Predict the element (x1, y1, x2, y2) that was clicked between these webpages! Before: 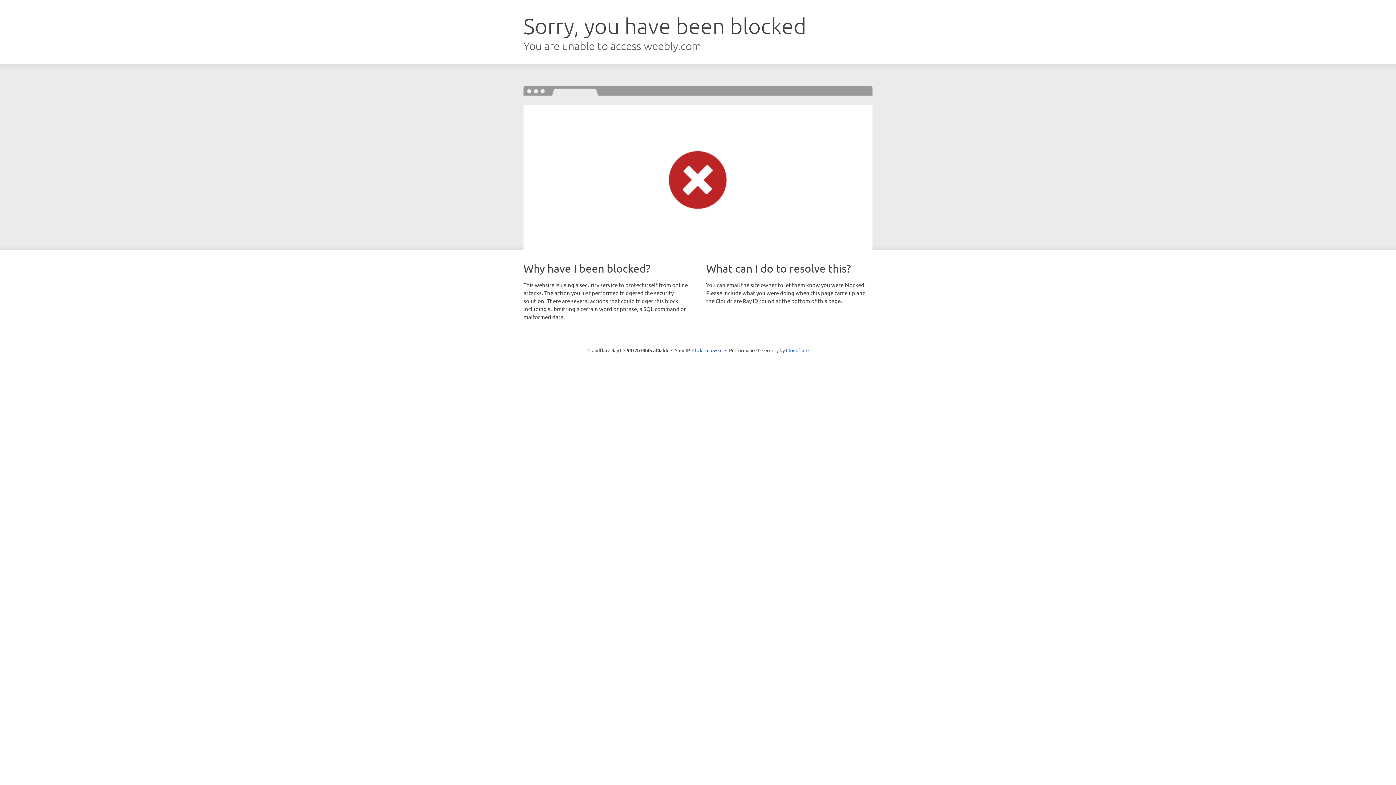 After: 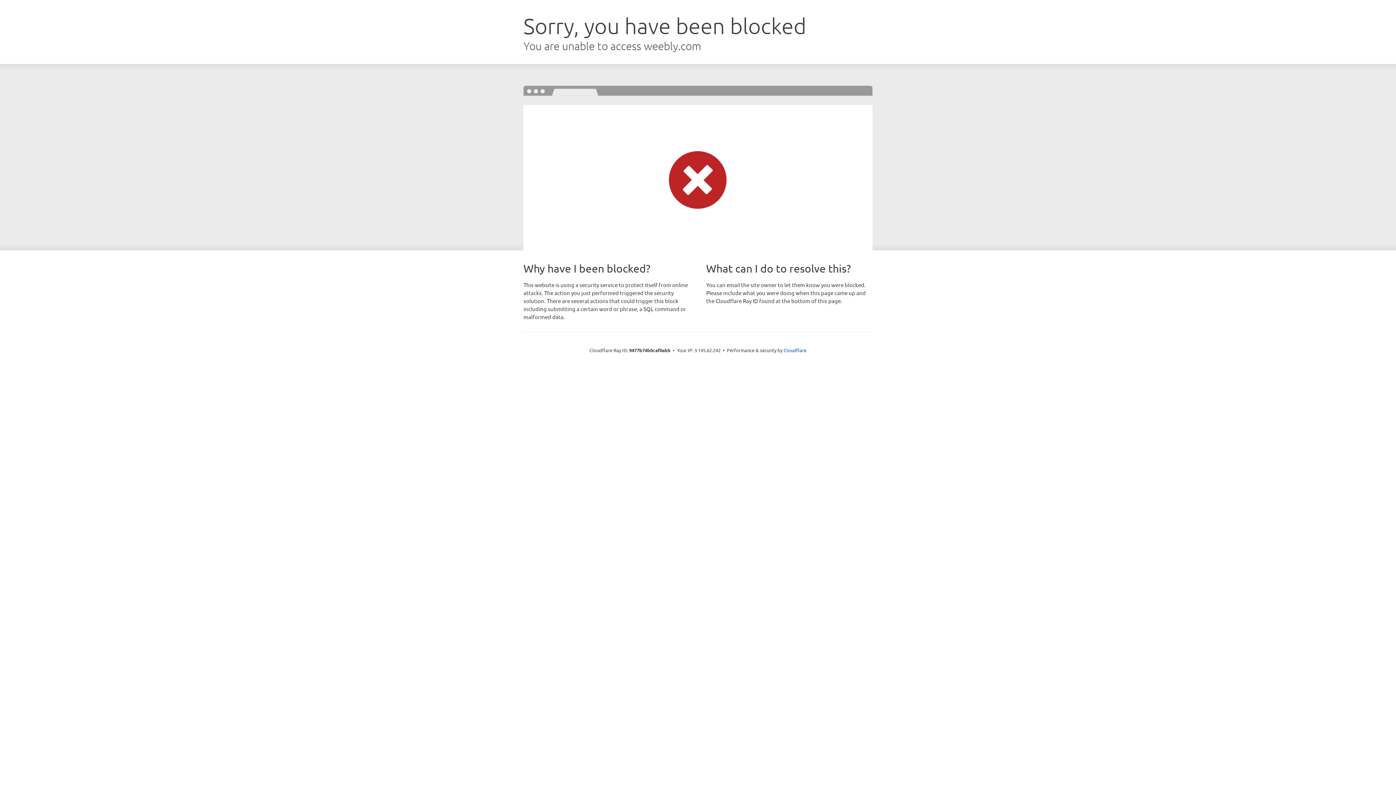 Action: label: Click to reveal bbox: (692, 346, 722, 353)